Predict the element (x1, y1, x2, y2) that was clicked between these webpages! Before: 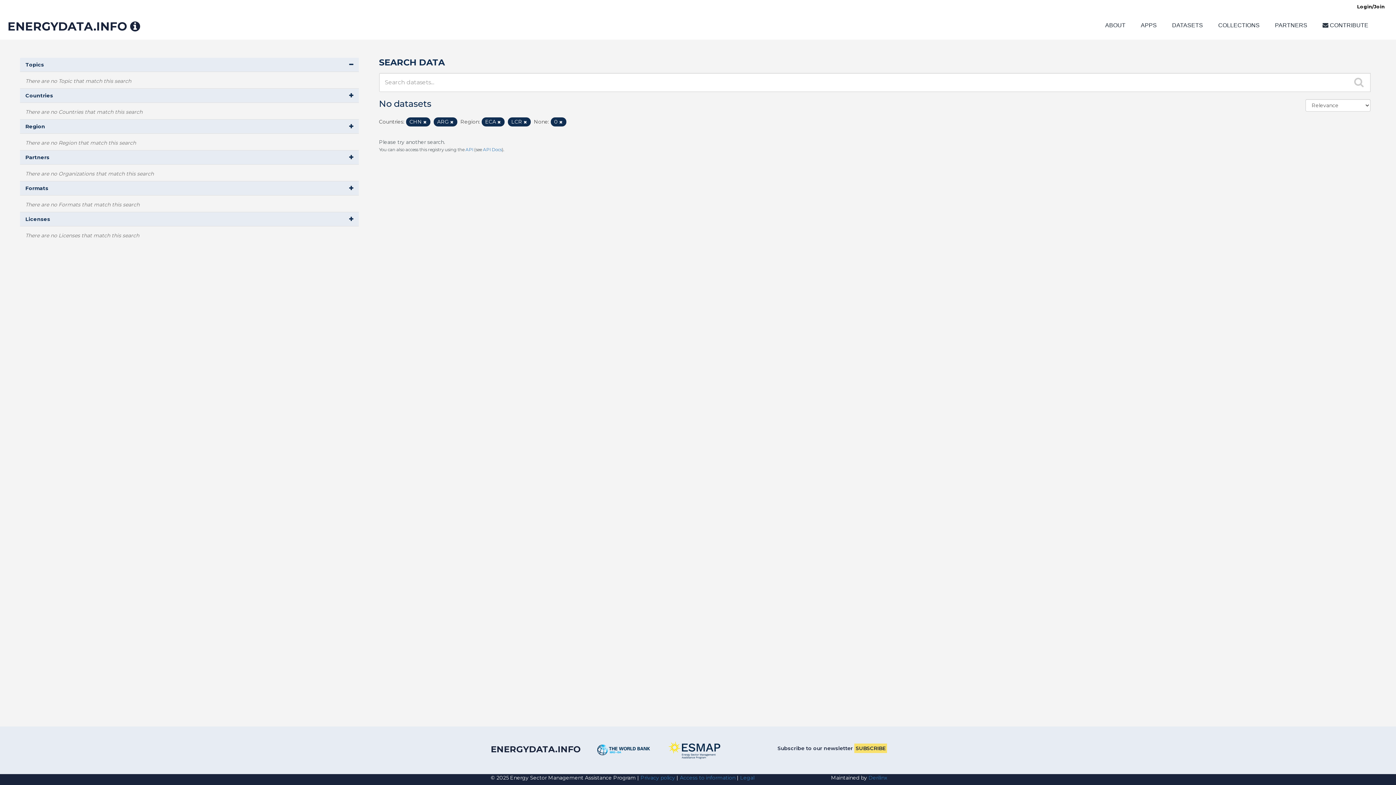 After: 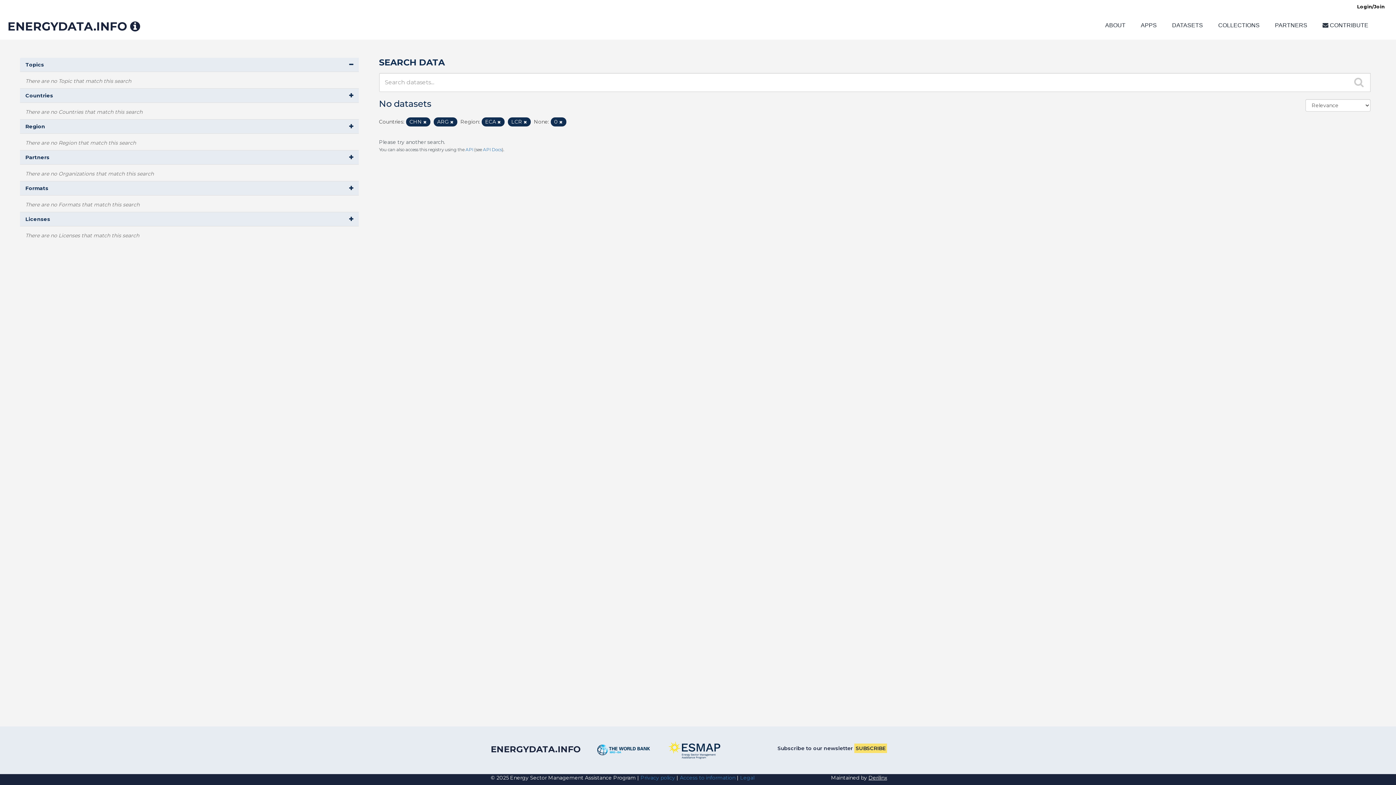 Action: label: Derilinx bbox: (868, 774, 887, 781)